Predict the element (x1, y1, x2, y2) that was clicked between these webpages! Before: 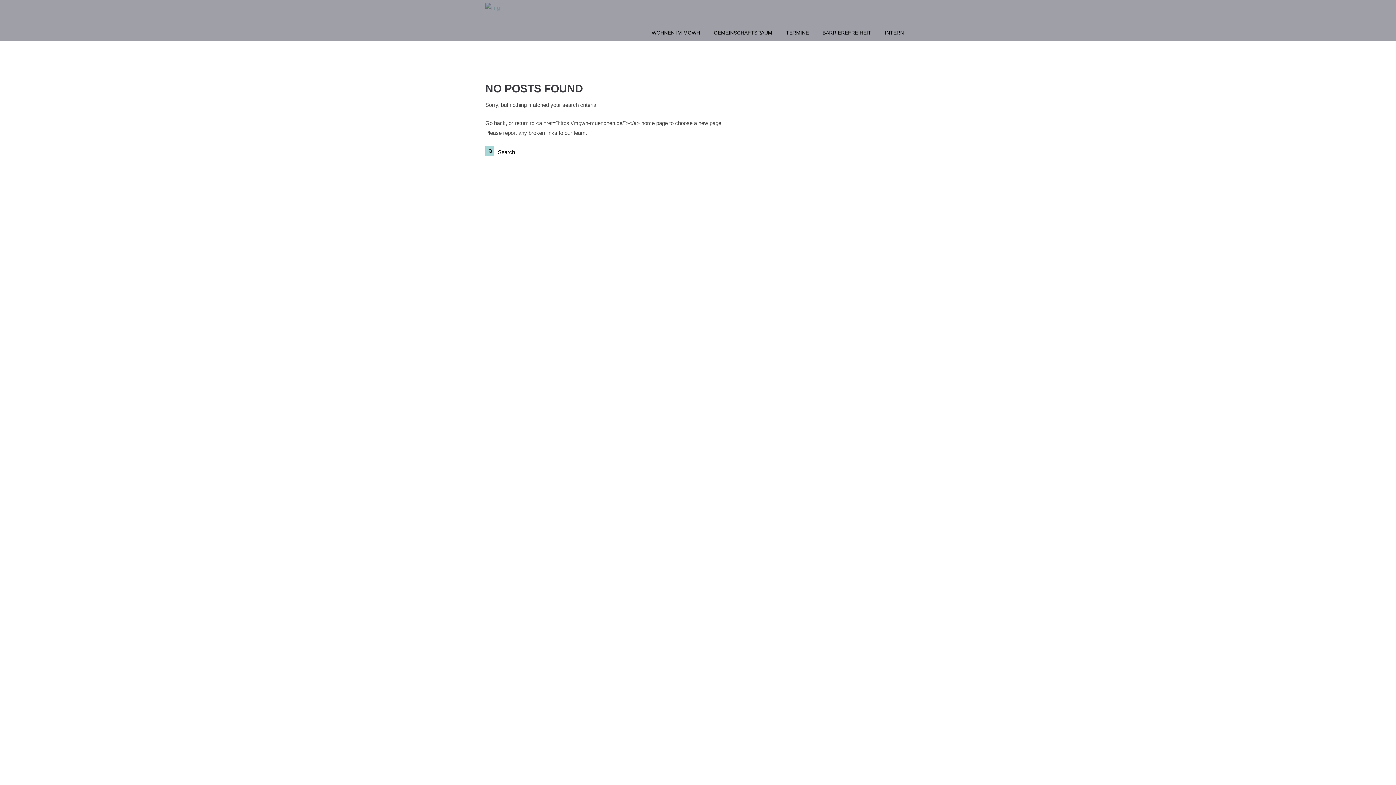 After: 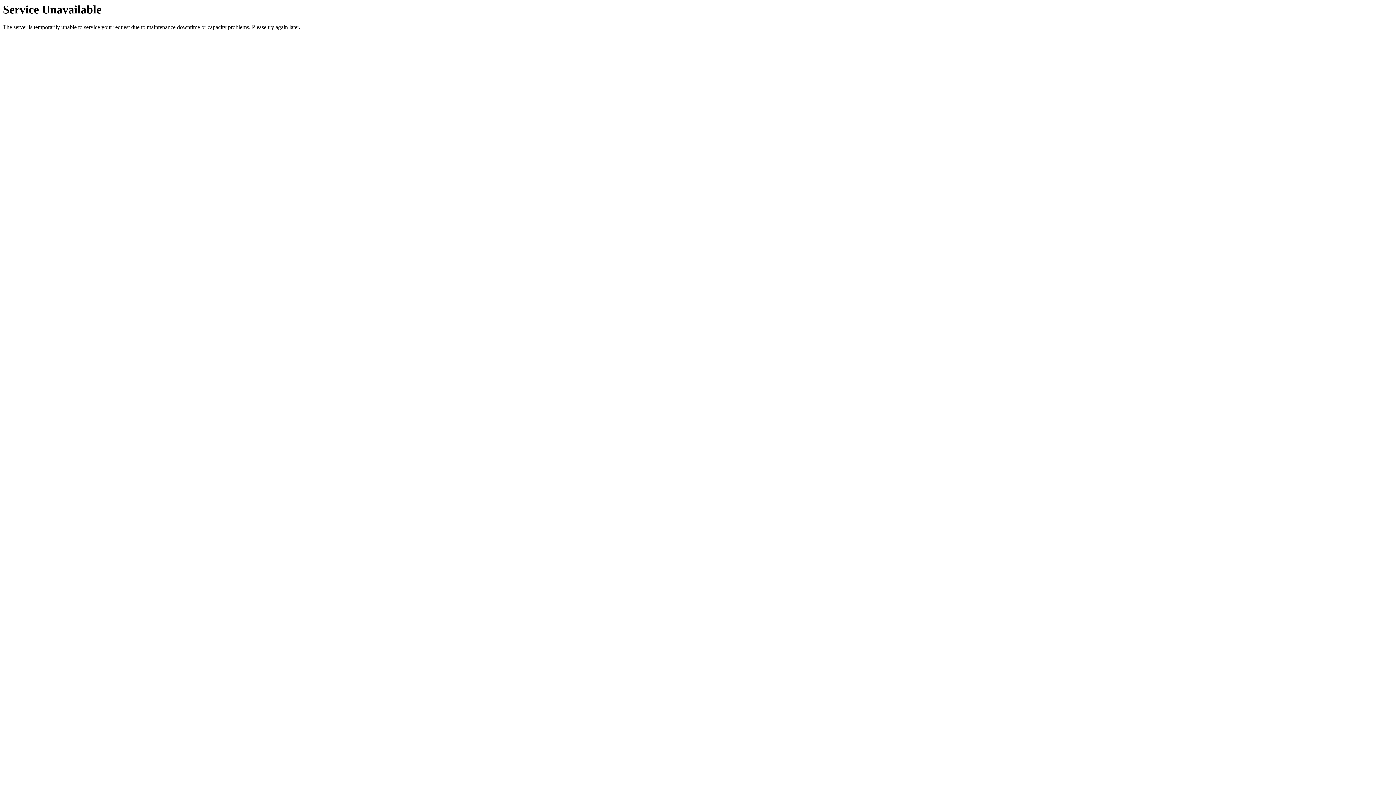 Action: bbox: (645, 27, 707, 38) label: WOHNEN IM MGWH